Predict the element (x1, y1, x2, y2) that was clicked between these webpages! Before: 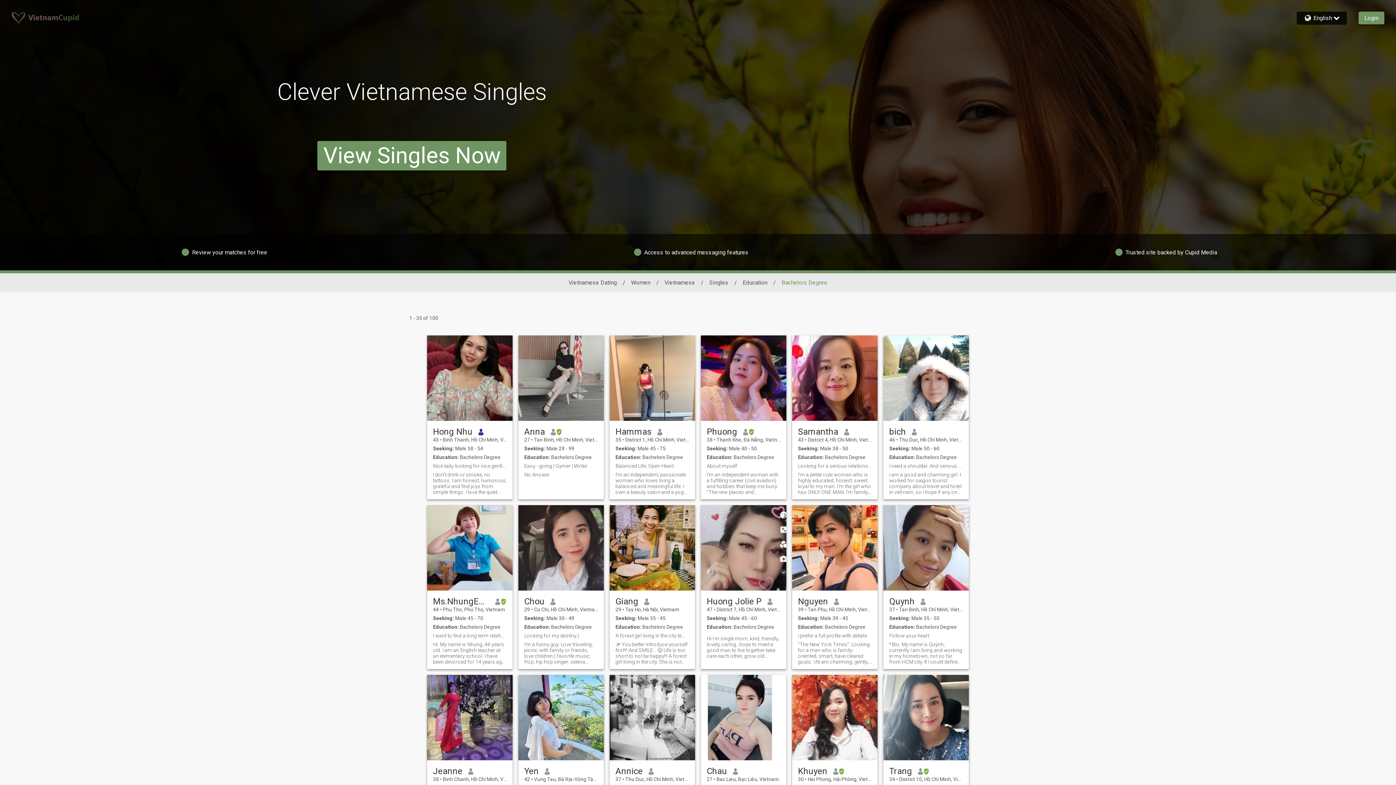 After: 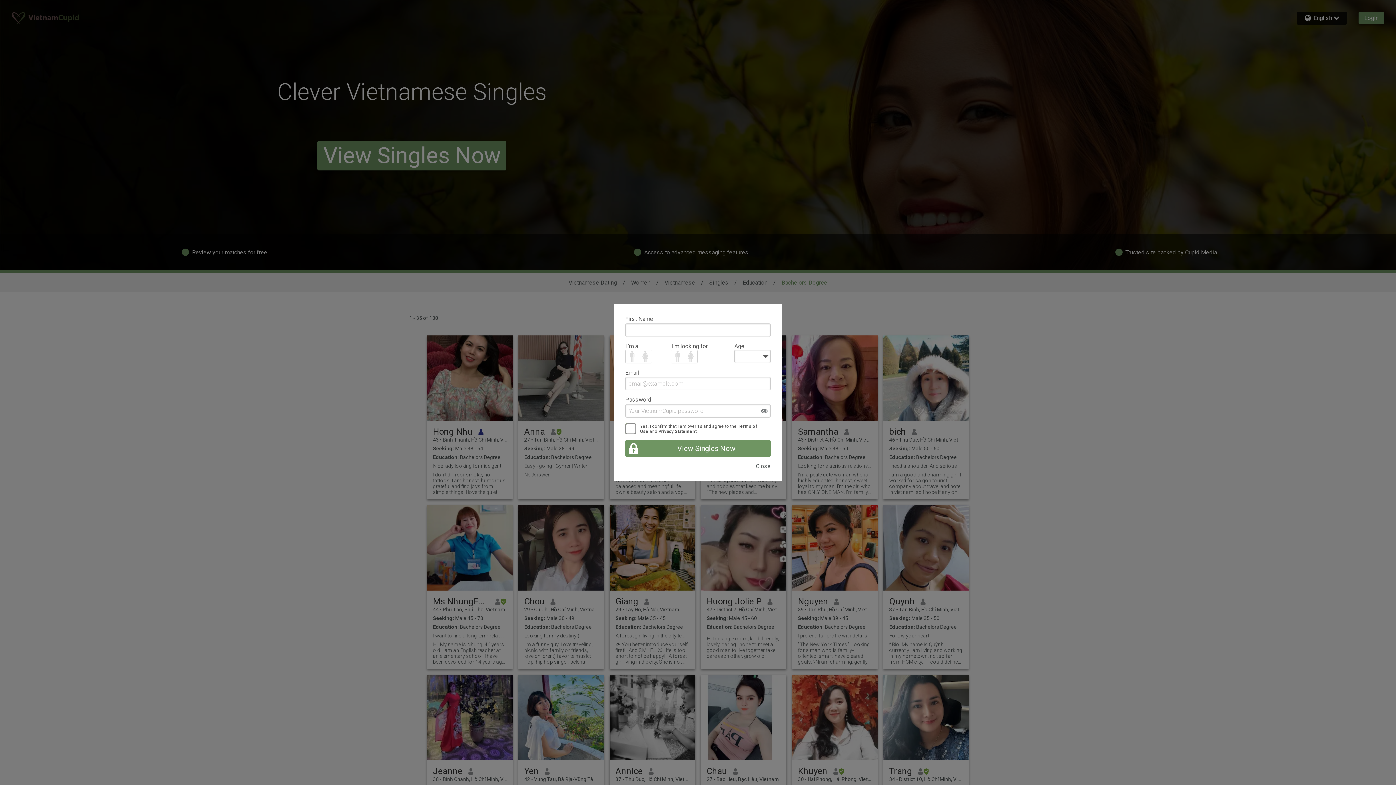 Action: bbox: (433, 766, 462, 776) label: Jeanne